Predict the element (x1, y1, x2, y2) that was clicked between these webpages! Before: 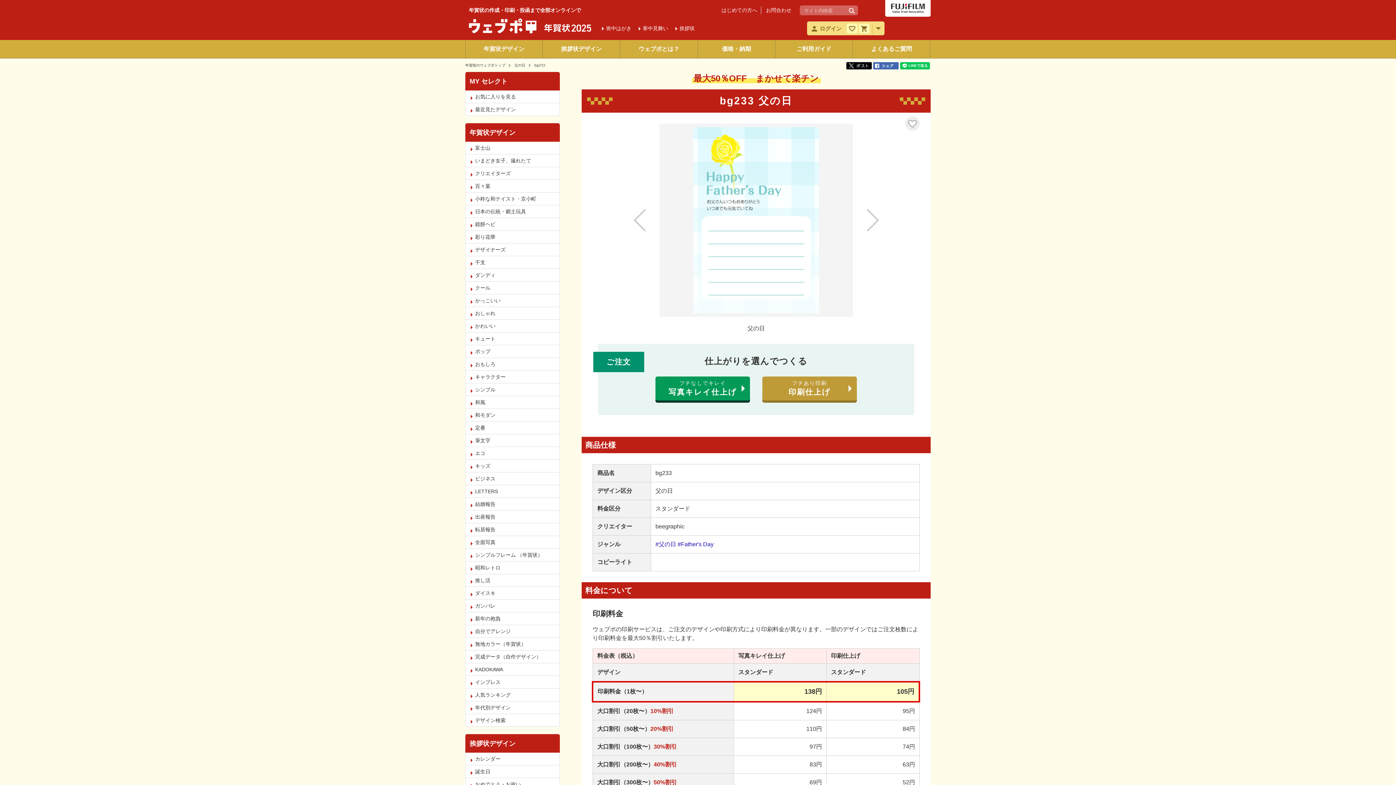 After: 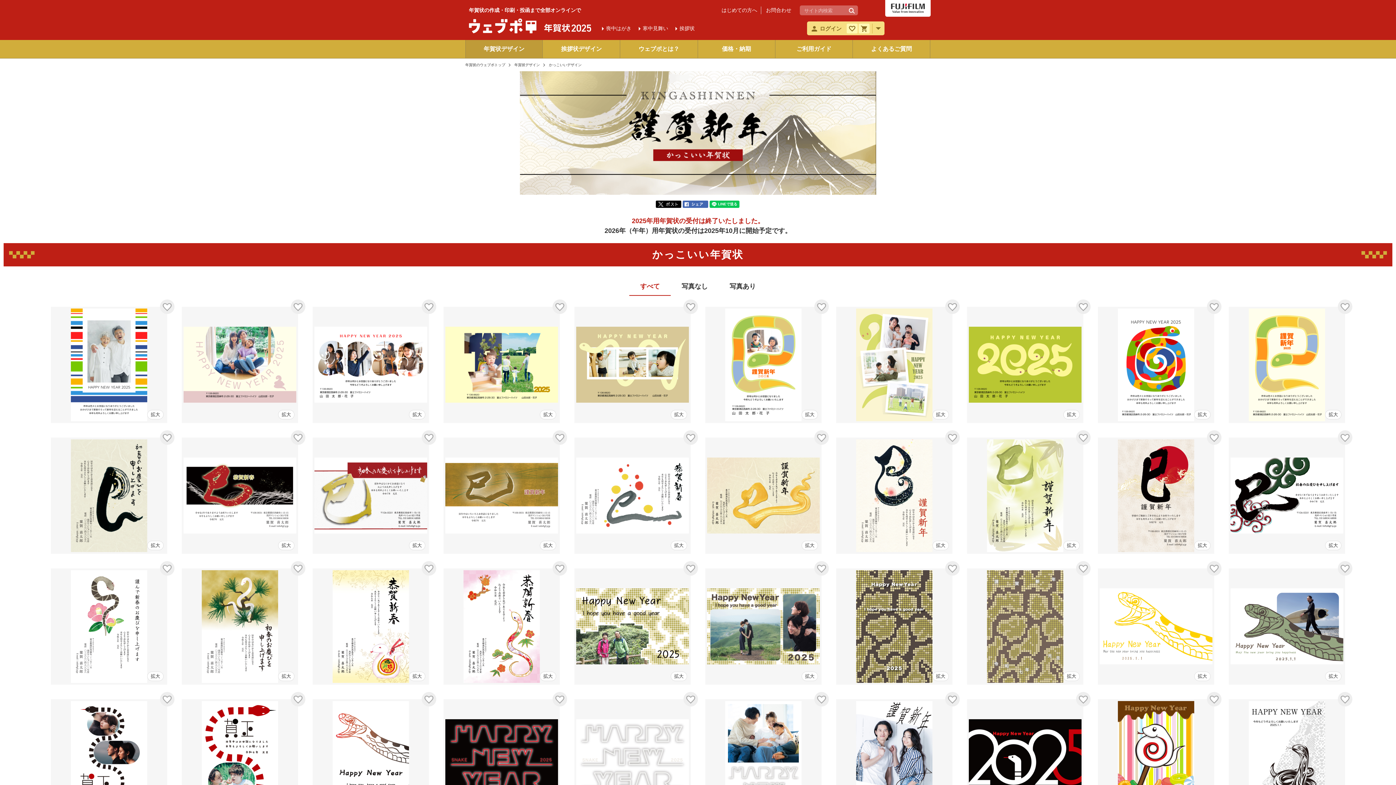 Action: bbox: (465, 294, 559, 306) label: かっこいい